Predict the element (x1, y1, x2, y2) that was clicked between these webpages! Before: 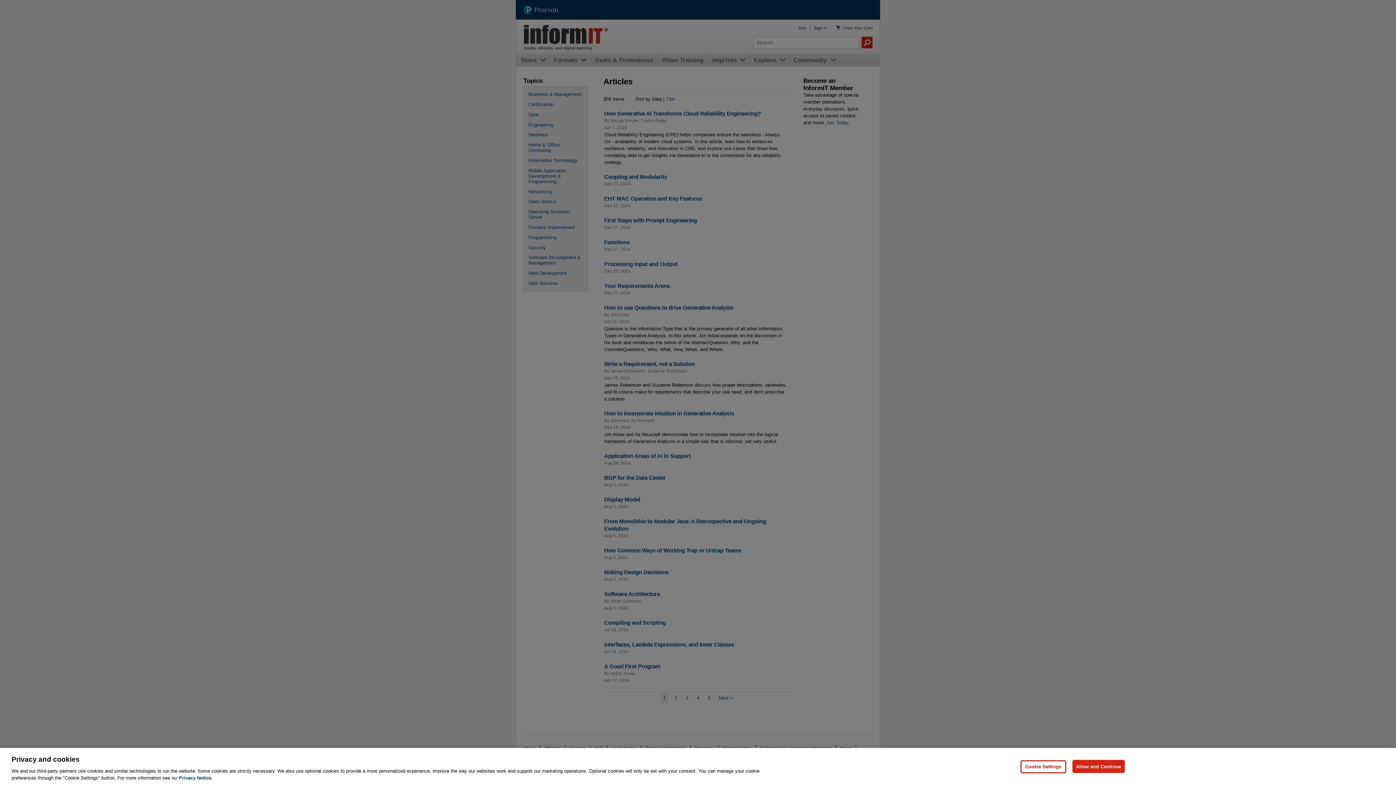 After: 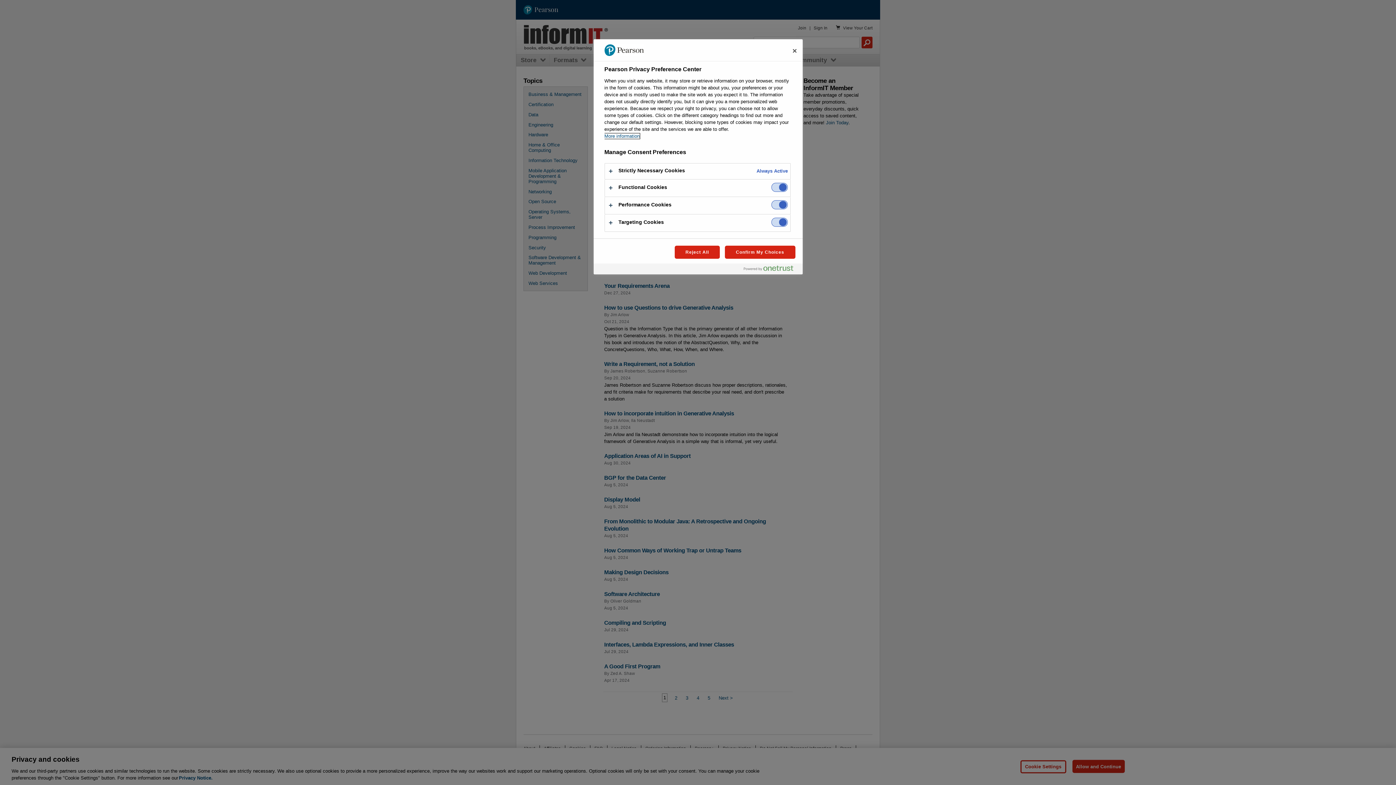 Action: label: Cookie Settings bbox: (1020, 760, 1066, 773)